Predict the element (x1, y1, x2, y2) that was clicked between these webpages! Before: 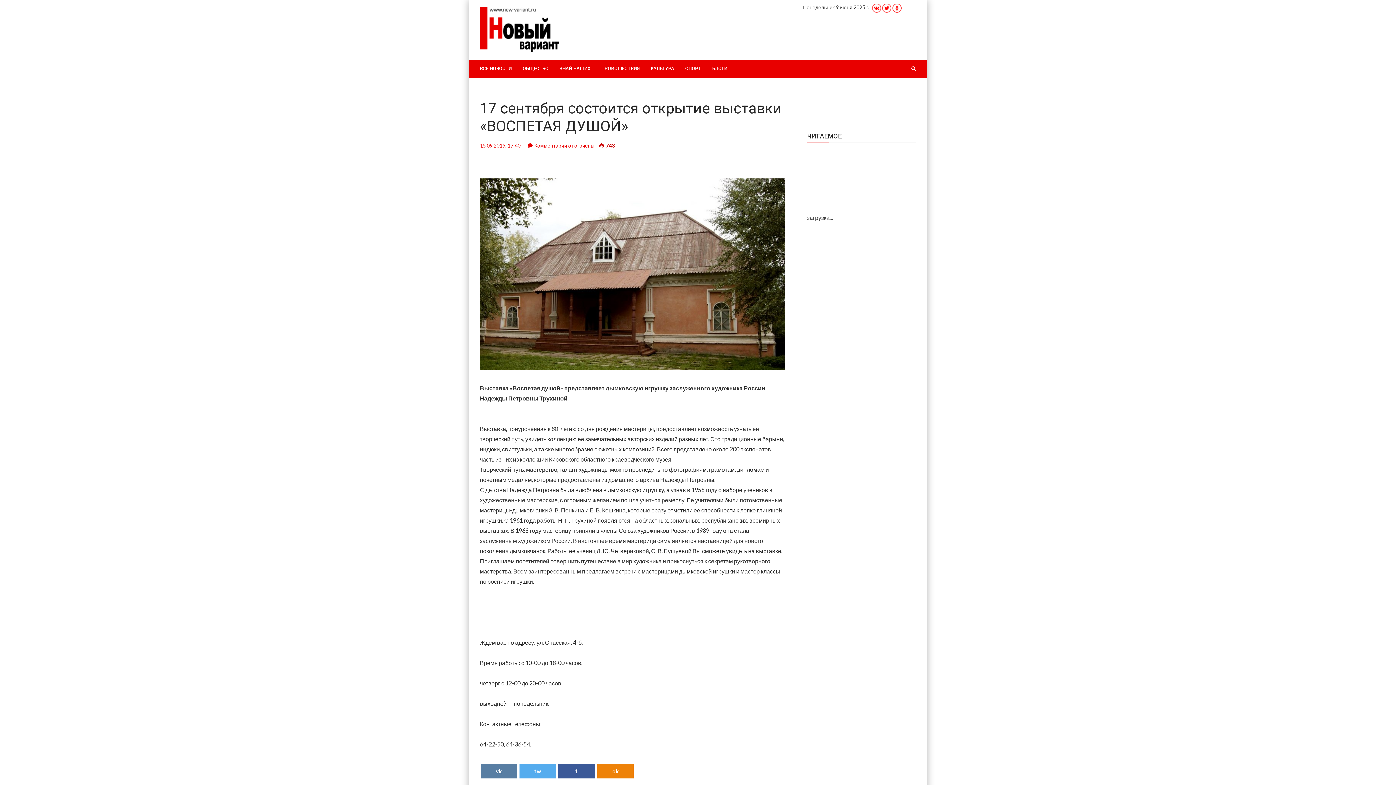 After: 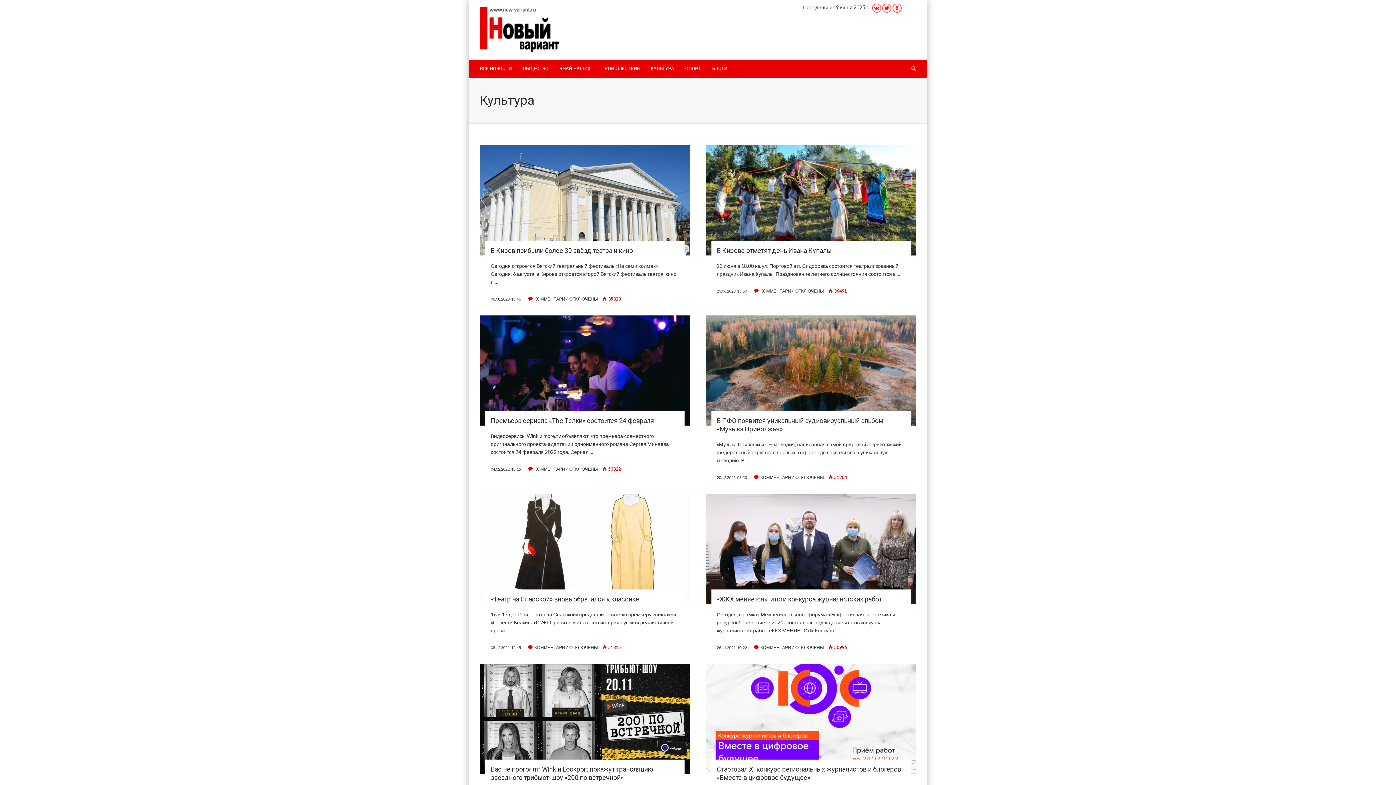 Action: bbox: (645, 59, 680, 77) label: КУЛЬТУРА